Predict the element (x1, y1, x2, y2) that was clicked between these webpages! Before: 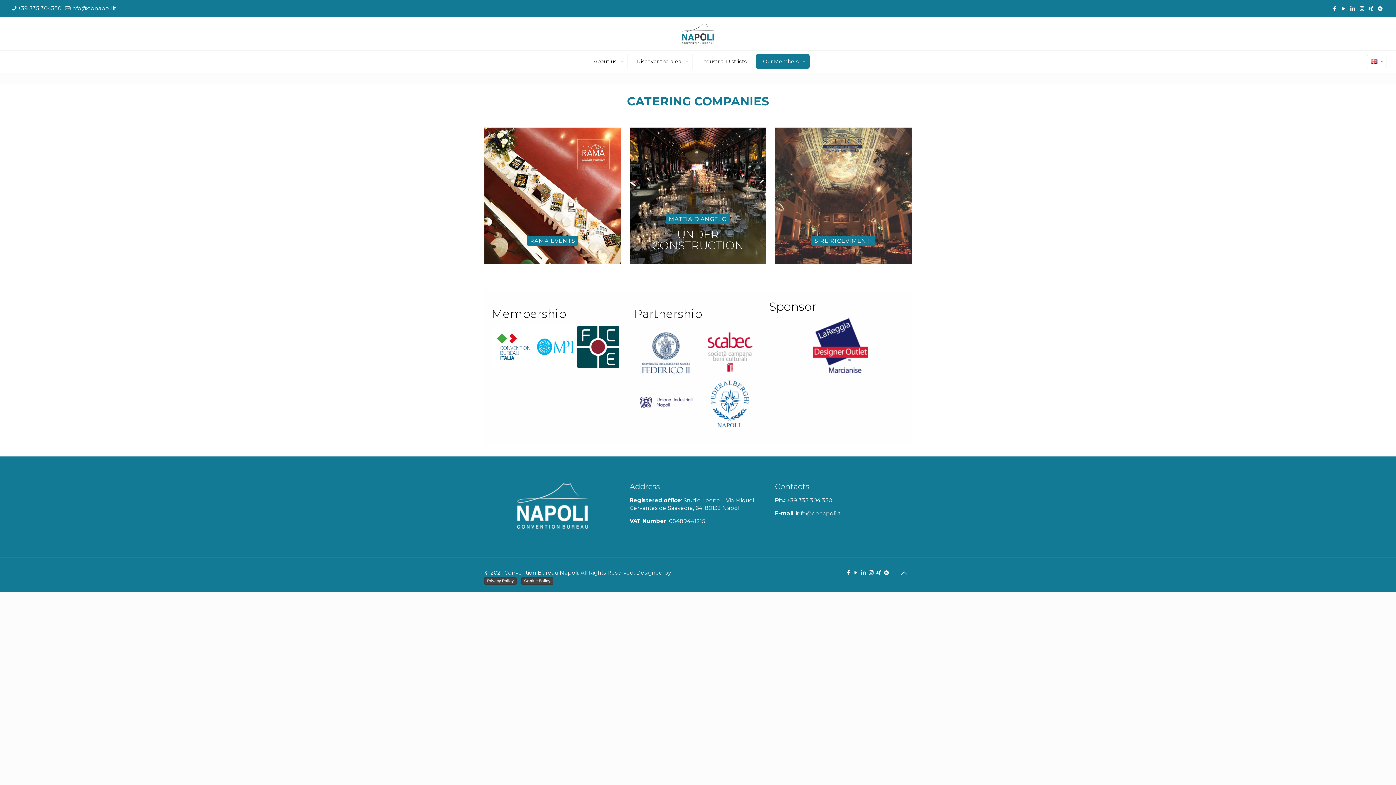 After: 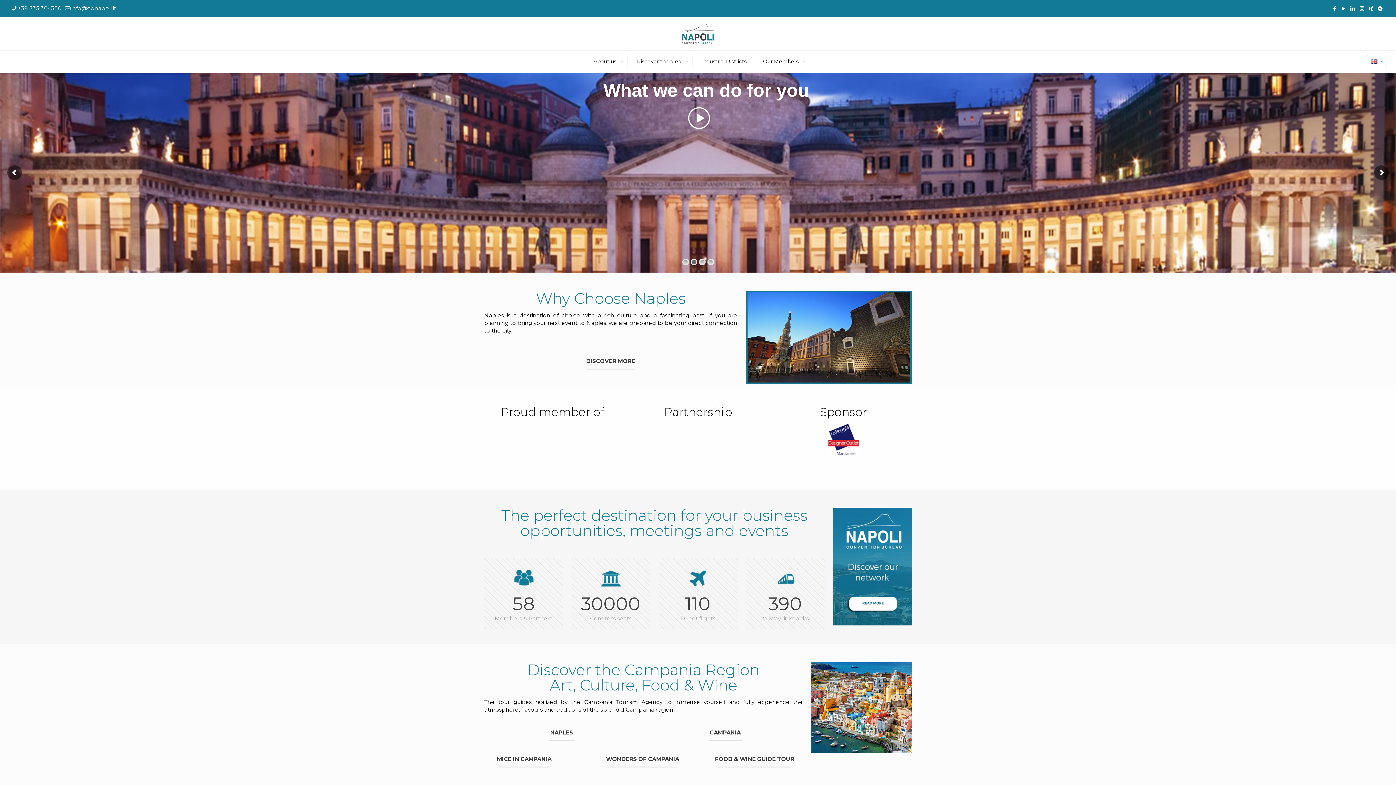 Action: bbox: (681, 17, 714, 50)